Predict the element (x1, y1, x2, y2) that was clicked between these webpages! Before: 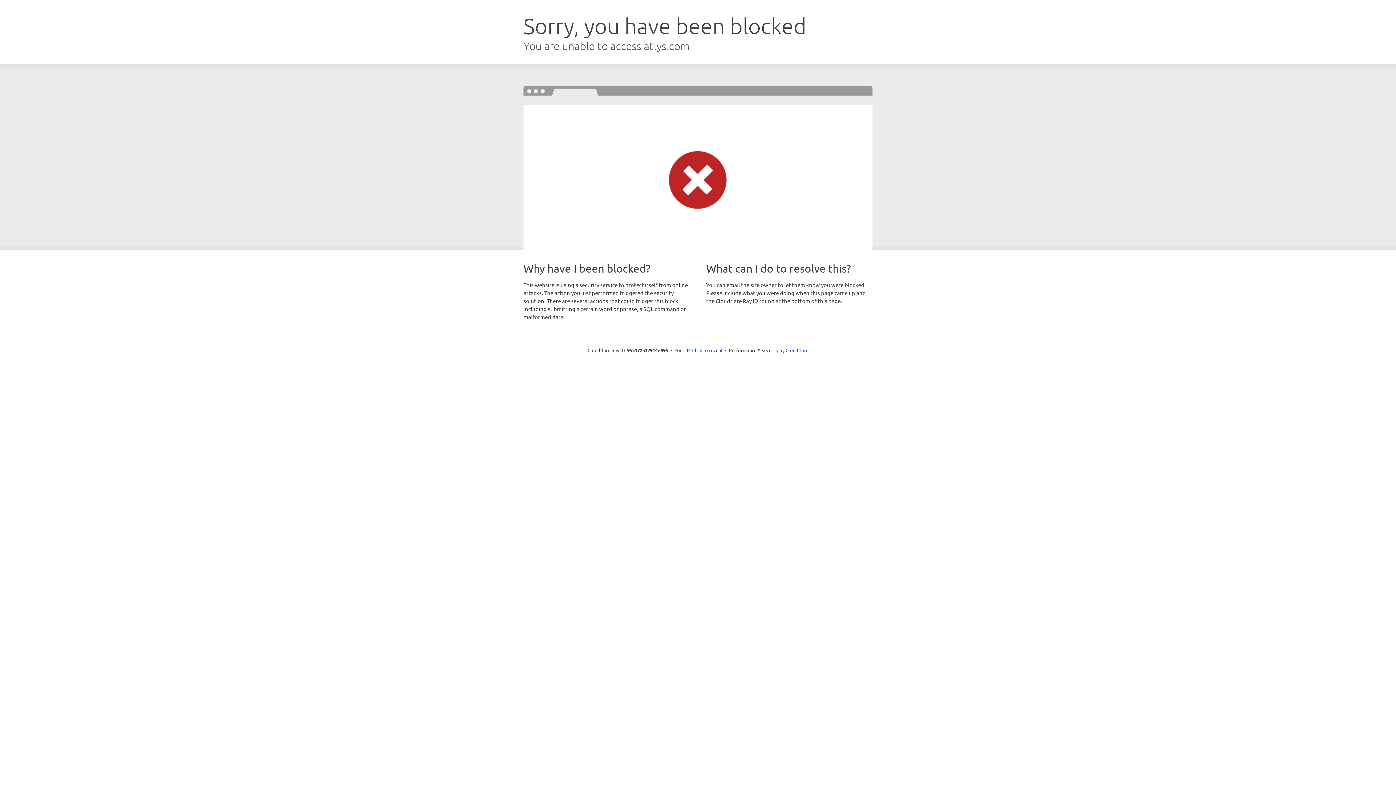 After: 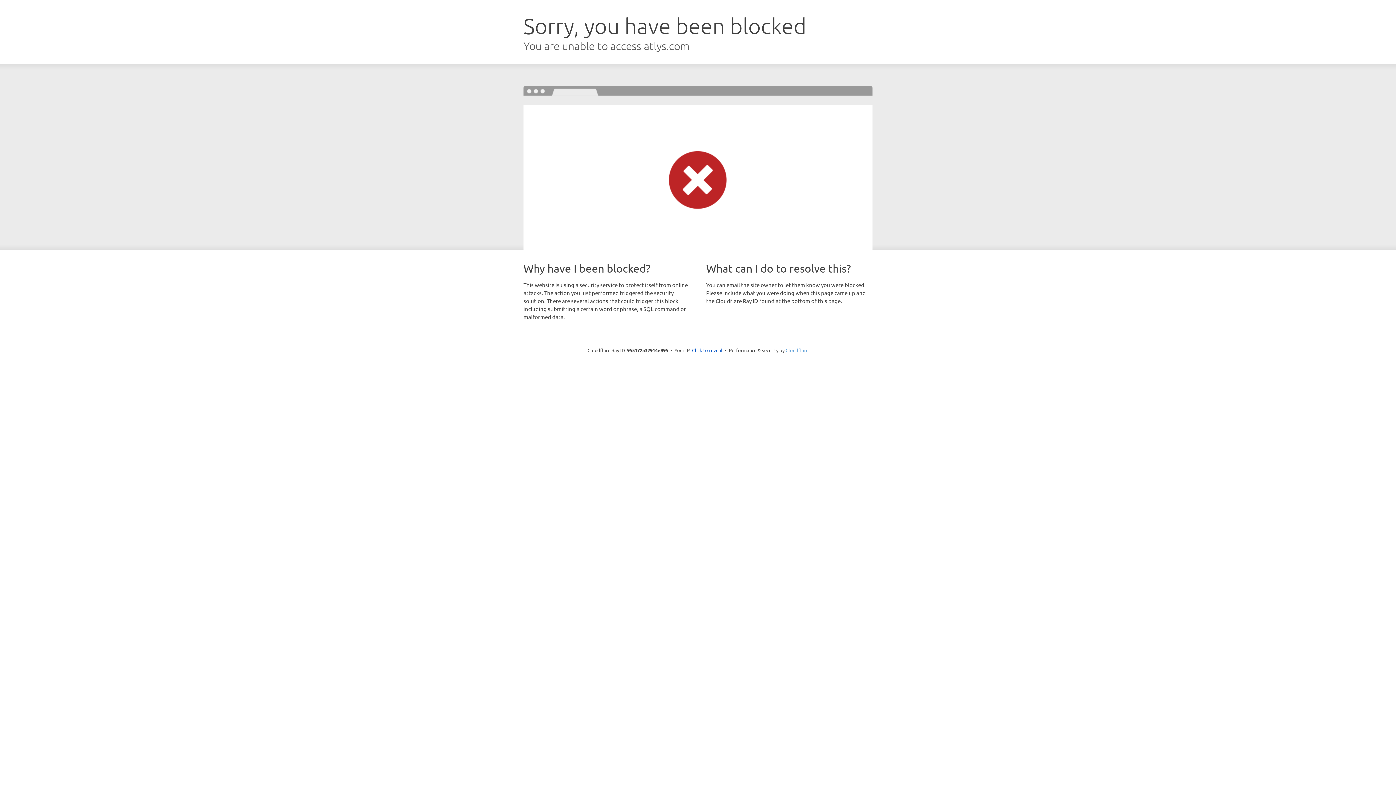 Action: label: Cloudflare bbox: (785, 347, 808, 353)